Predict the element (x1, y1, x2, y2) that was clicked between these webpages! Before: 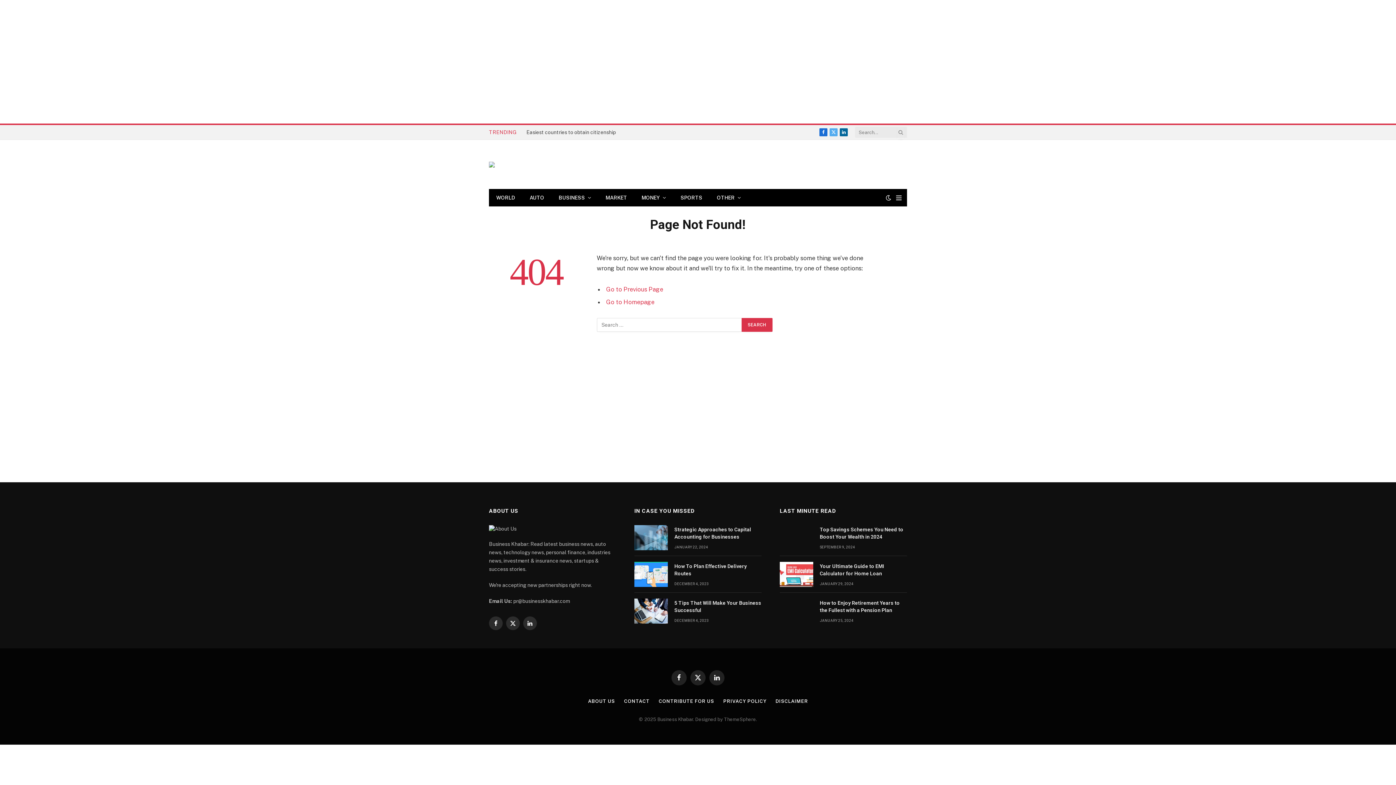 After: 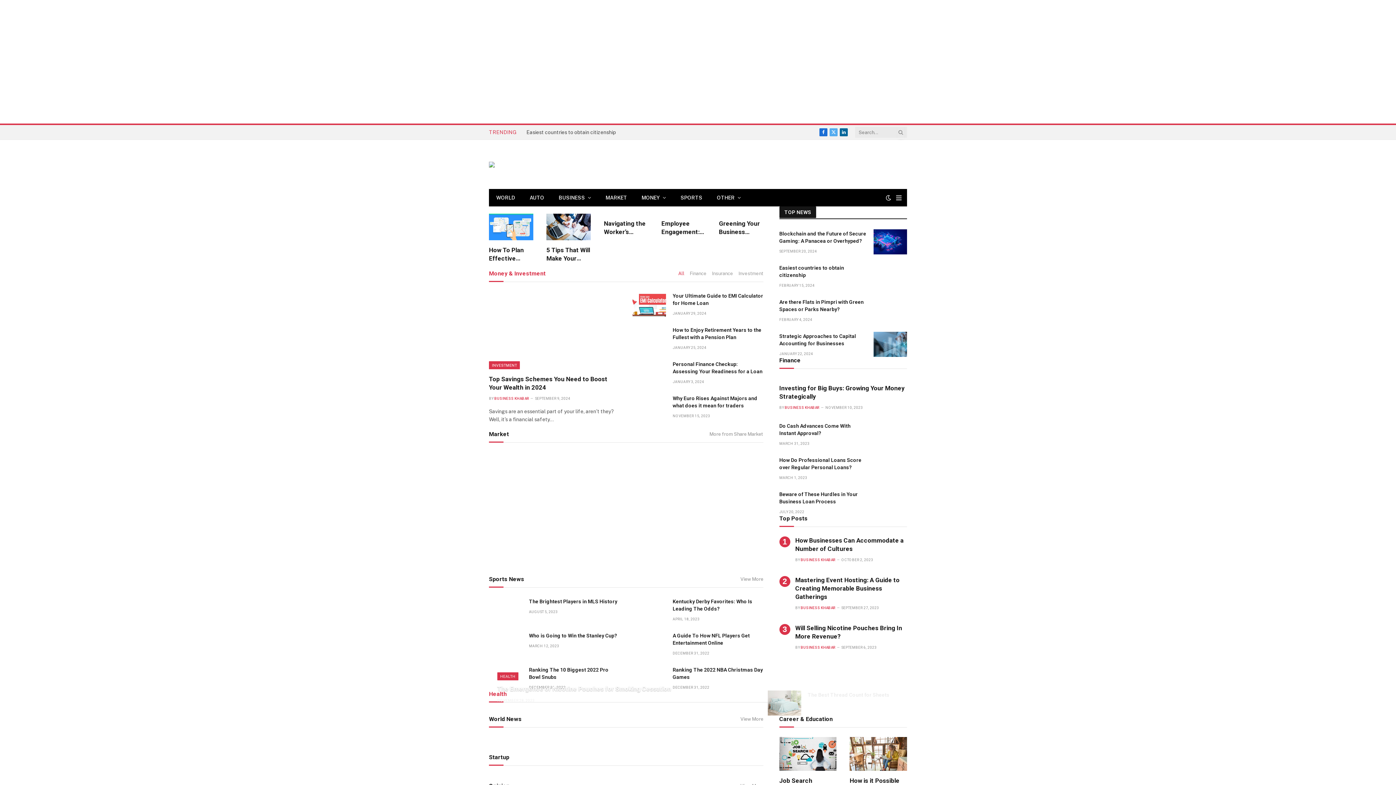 Action: label: Go to Homepage bbox: (606, 298, 654, 305)